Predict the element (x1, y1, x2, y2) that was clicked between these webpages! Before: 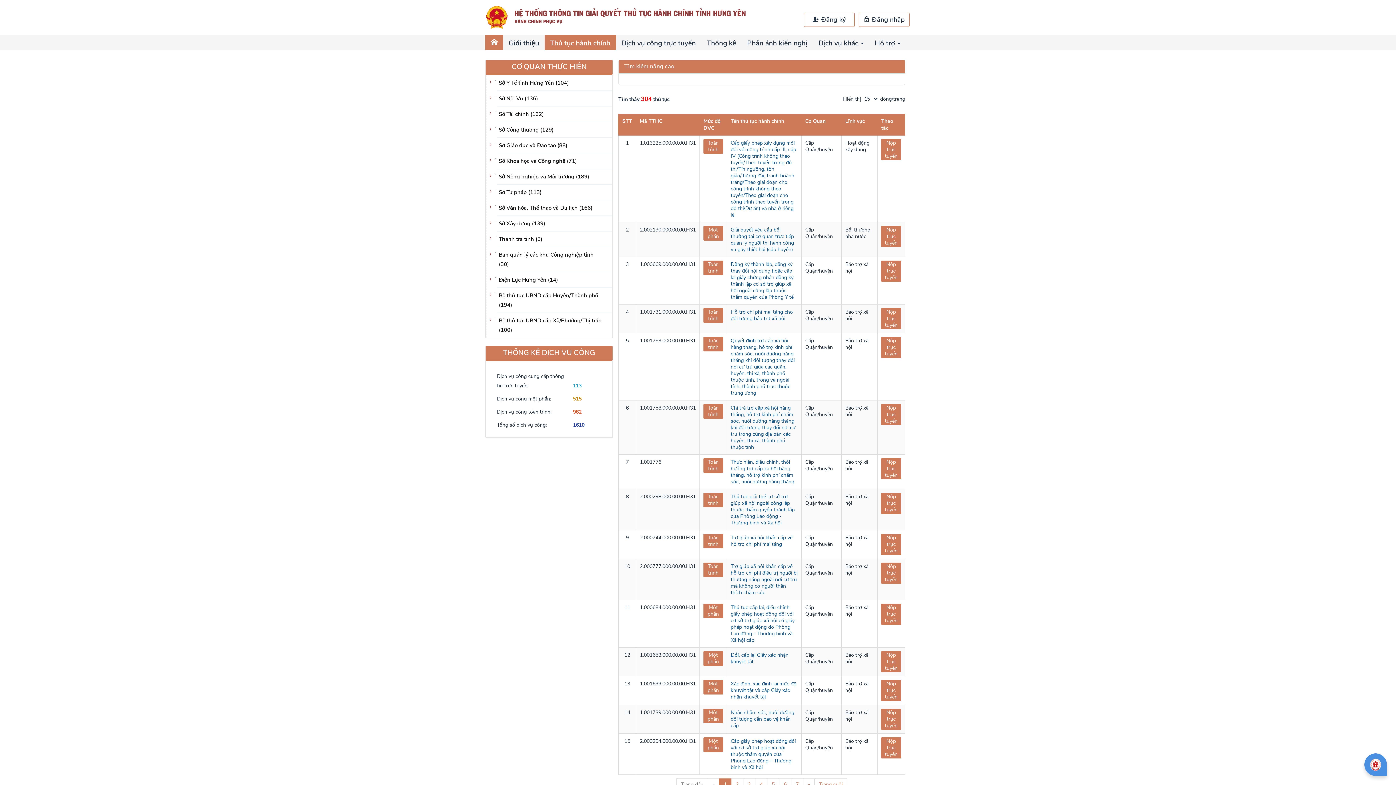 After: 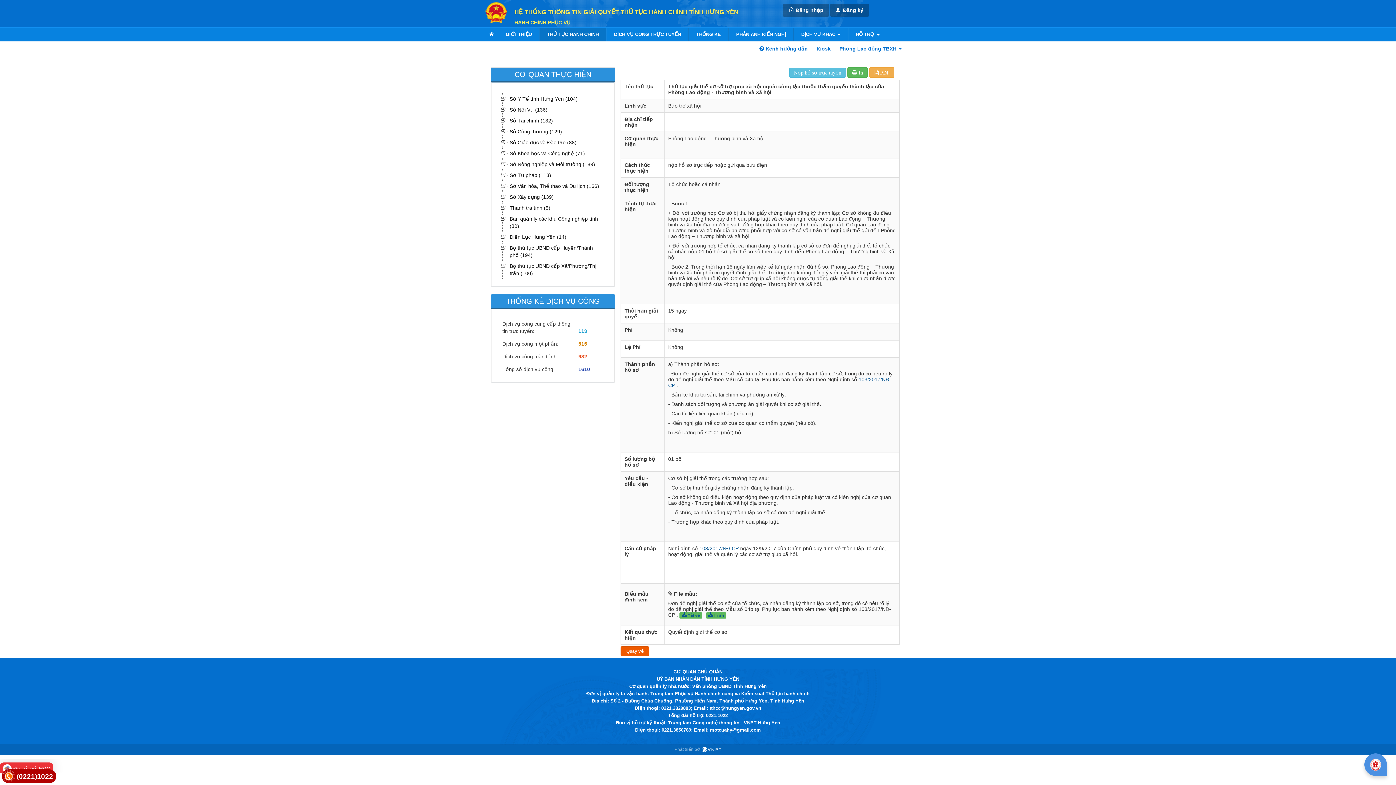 Action: label: Thủ tục giải thể cơ sở trợ giúp xã hội ngoài công lập thuộc thẩm quyền thành lập của Phòng Lao động - Thương binh và Xã hội bbox: (730, 493, 794, 526)